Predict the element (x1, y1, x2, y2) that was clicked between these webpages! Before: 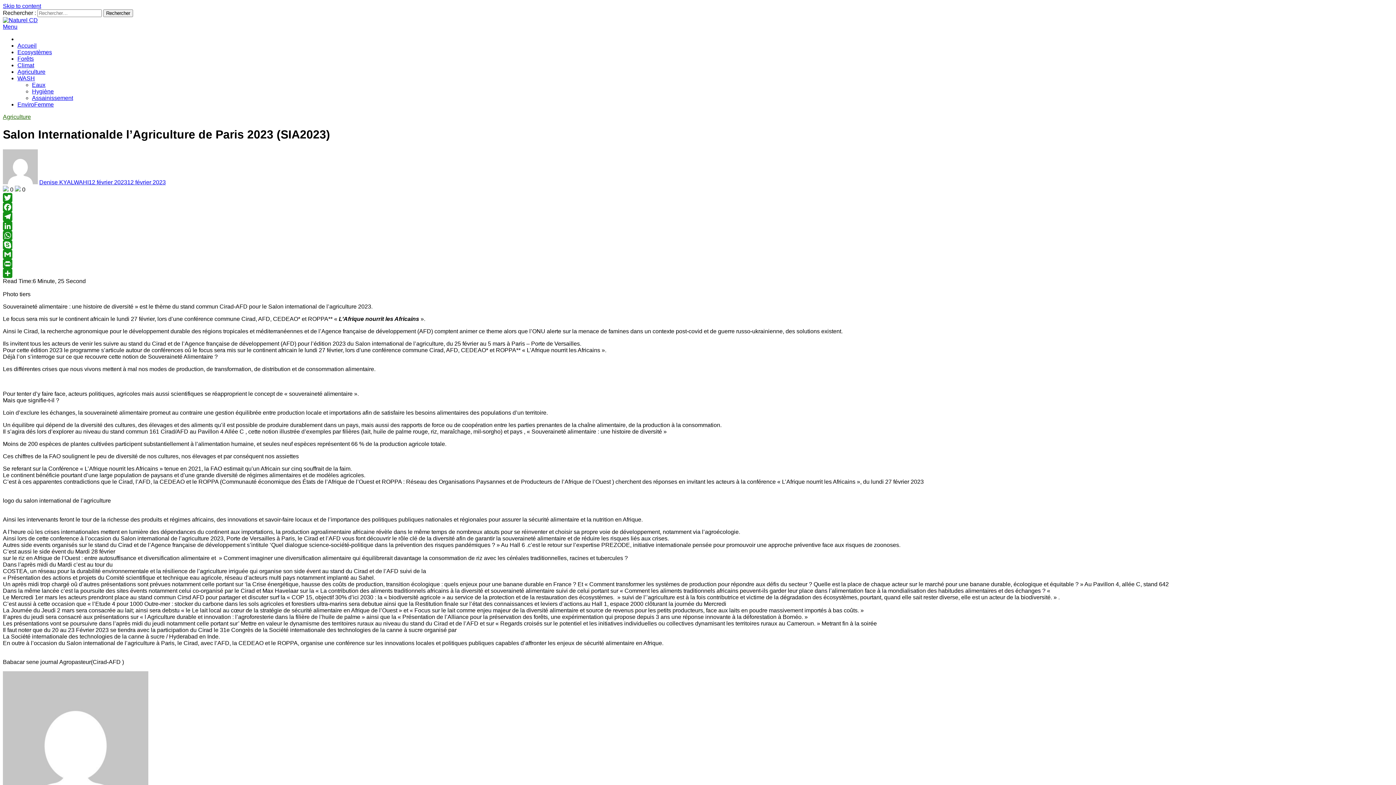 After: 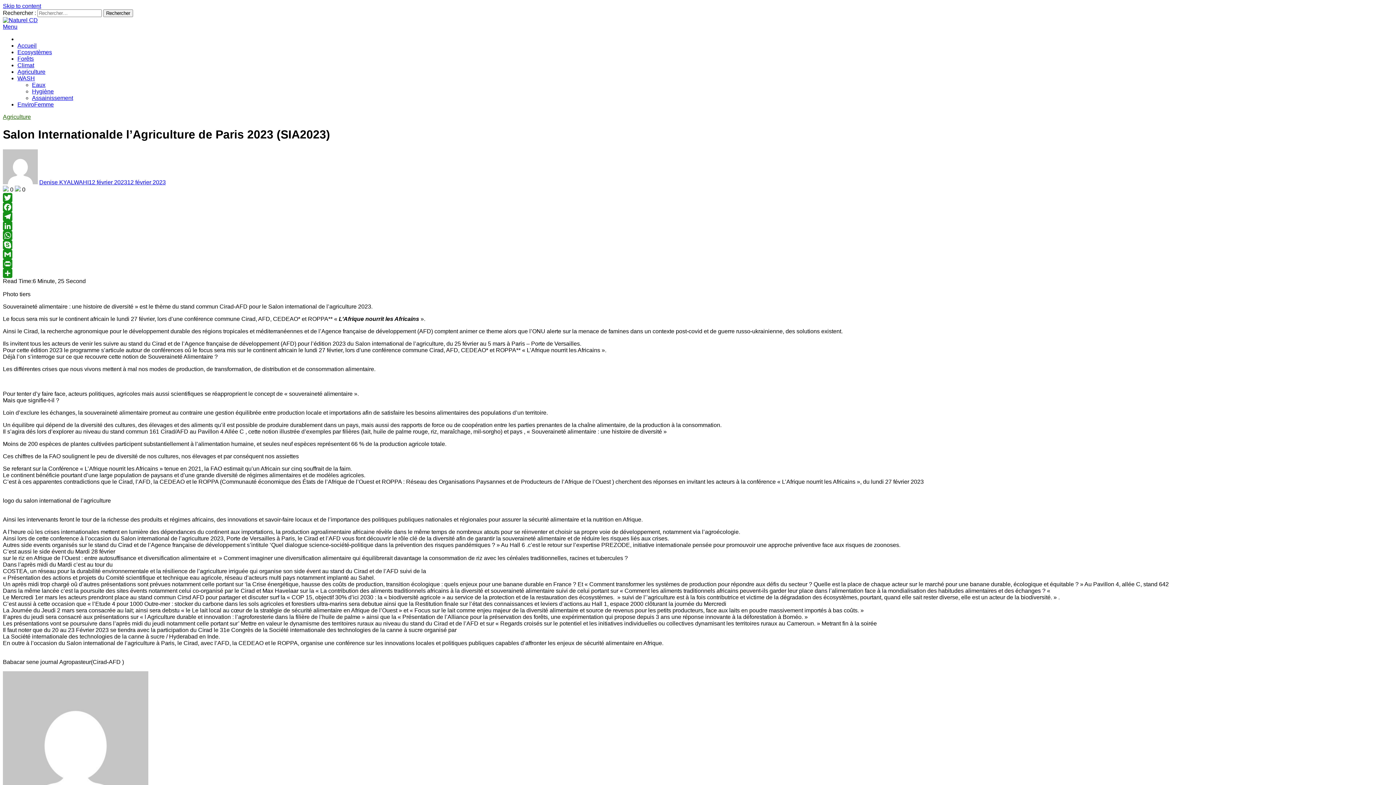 Action: bbox: (2, 202, 1393, 211) label: Facebook